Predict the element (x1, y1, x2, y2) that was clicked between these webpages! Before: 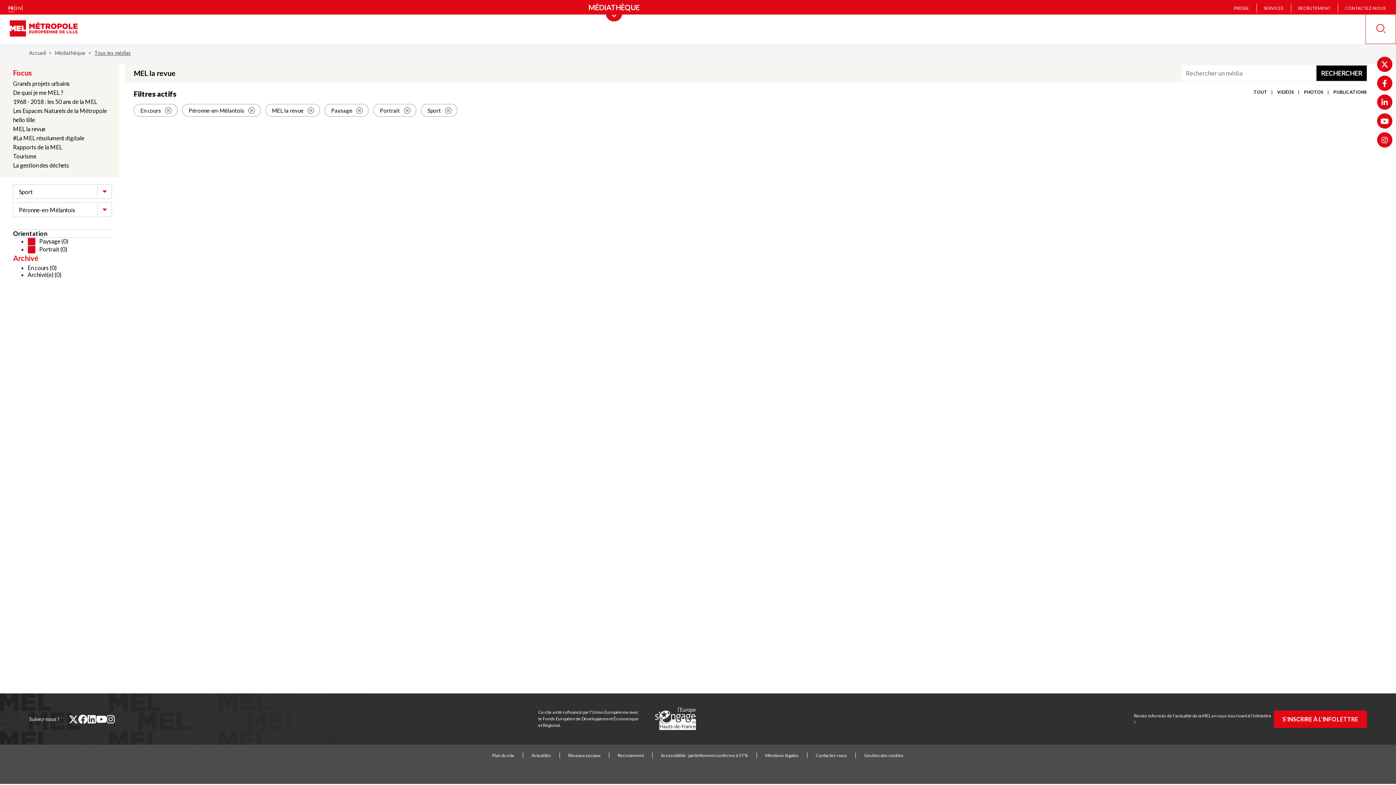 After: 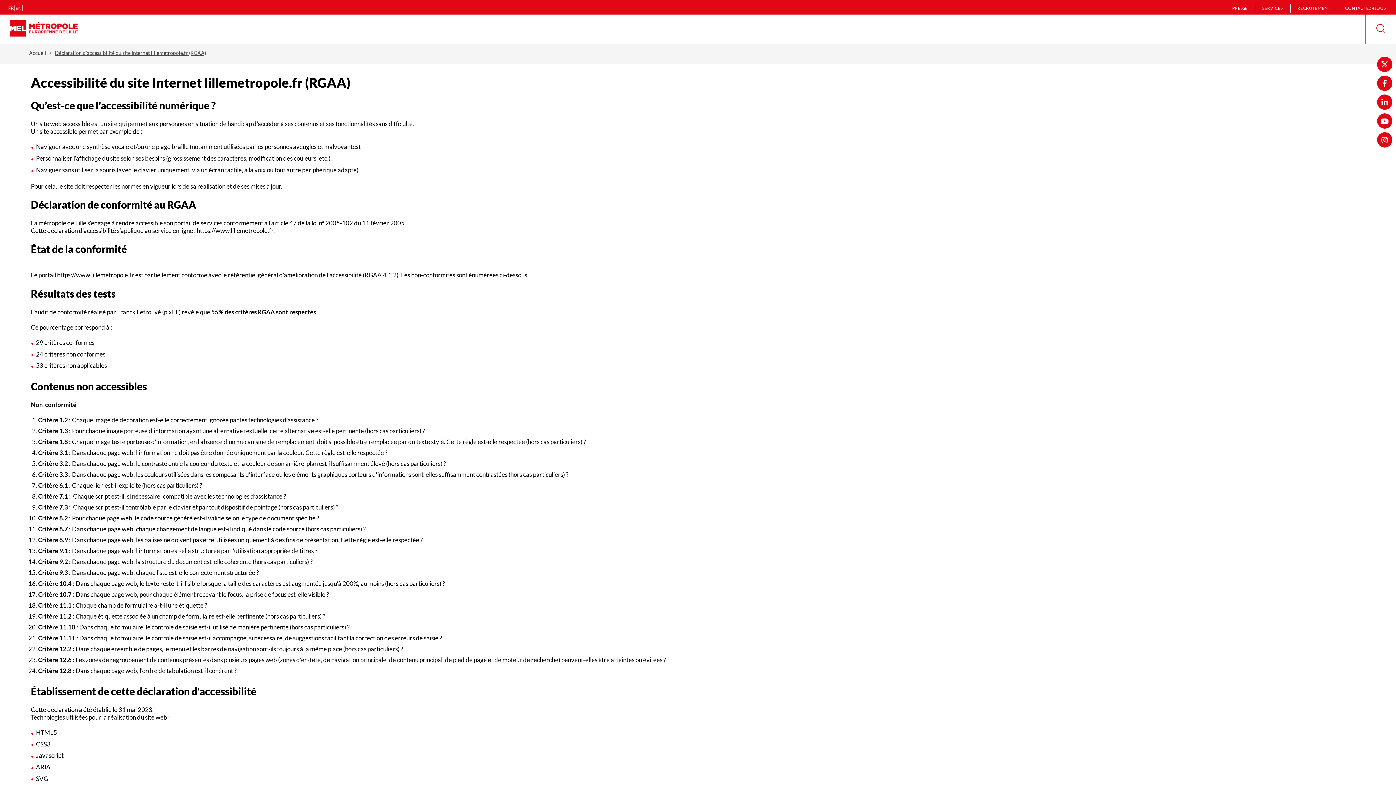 Action: label: Accessibilité : partiellement conforme à 57 % bbox: (661, 753, 748, 758)